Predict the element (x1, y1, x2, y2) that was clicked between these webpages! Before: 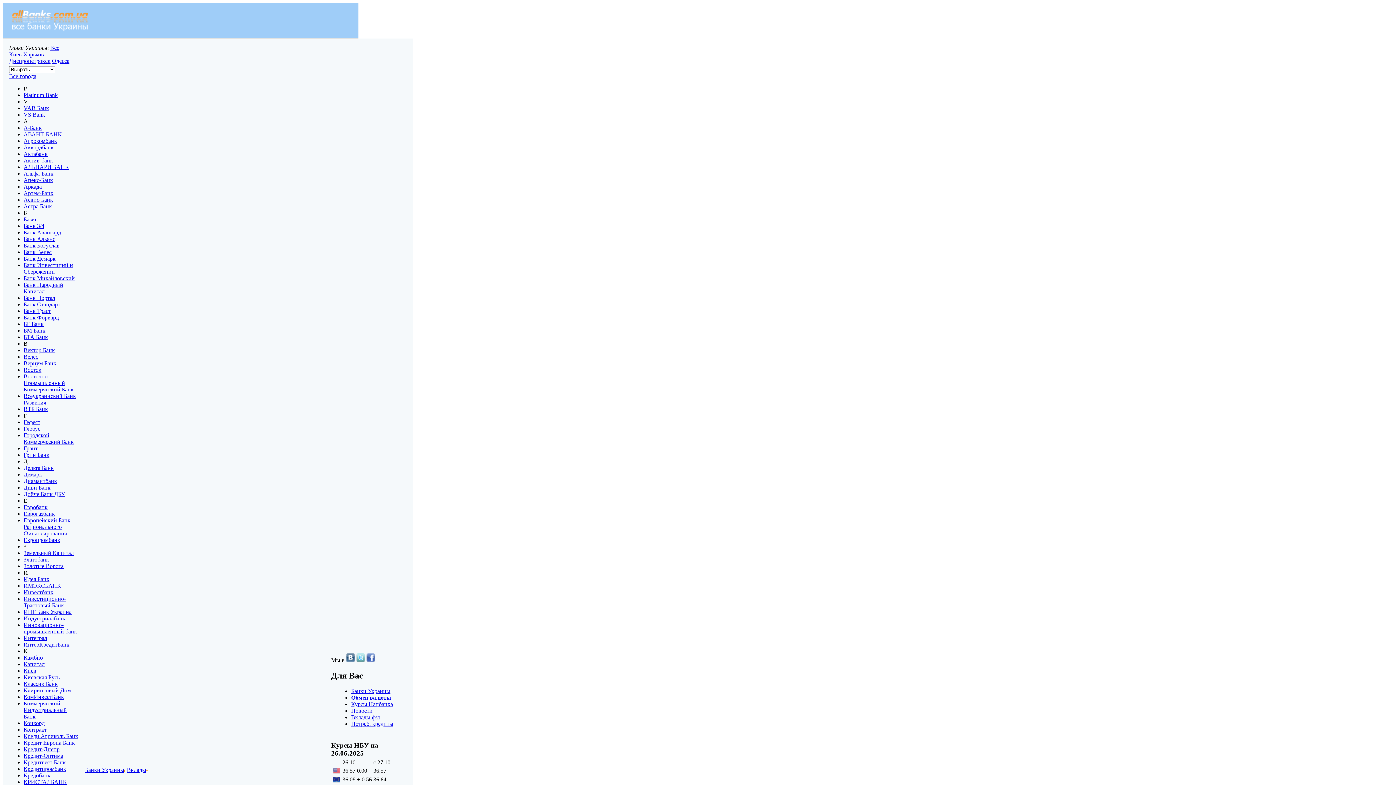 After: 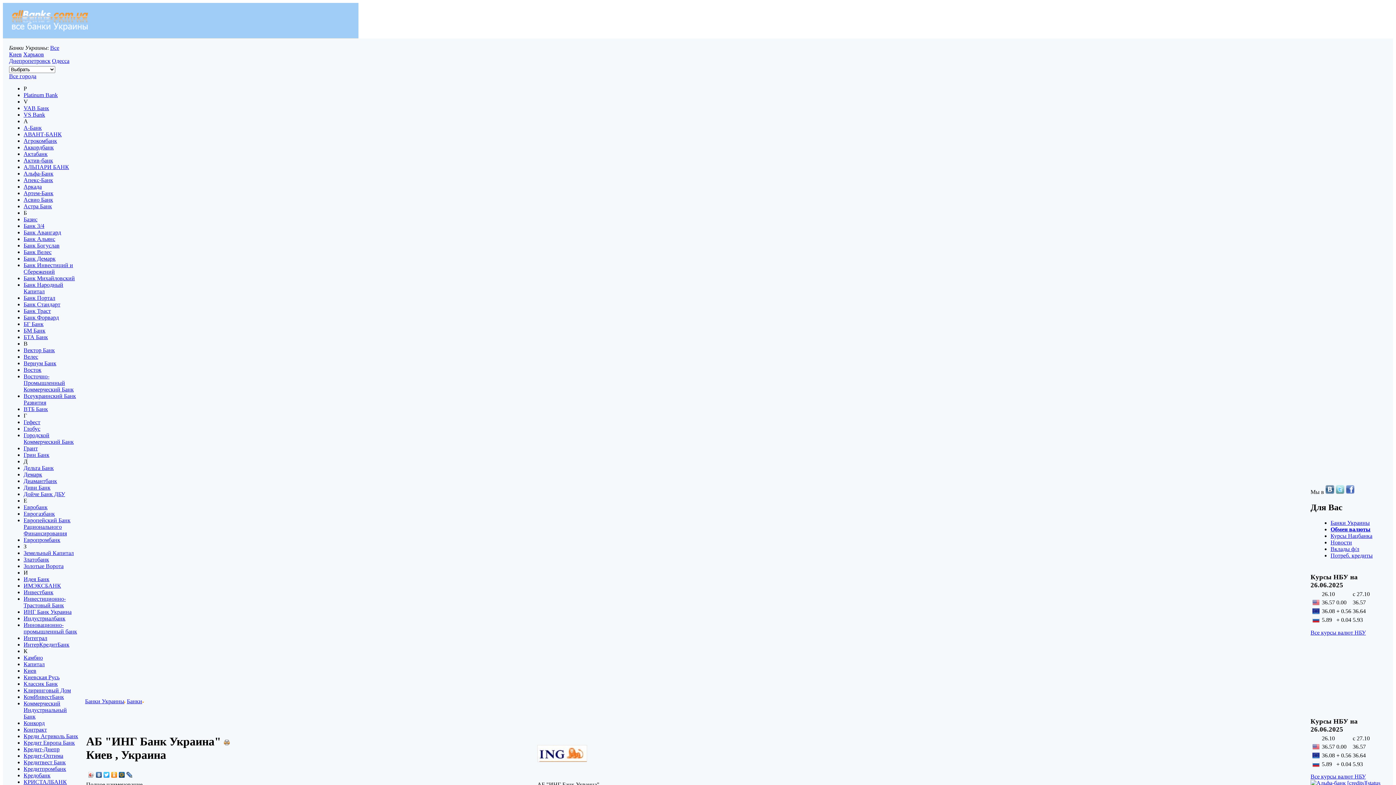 Action: bbox: (23, 609, 71, 615) label: ИНГ Банк Украина